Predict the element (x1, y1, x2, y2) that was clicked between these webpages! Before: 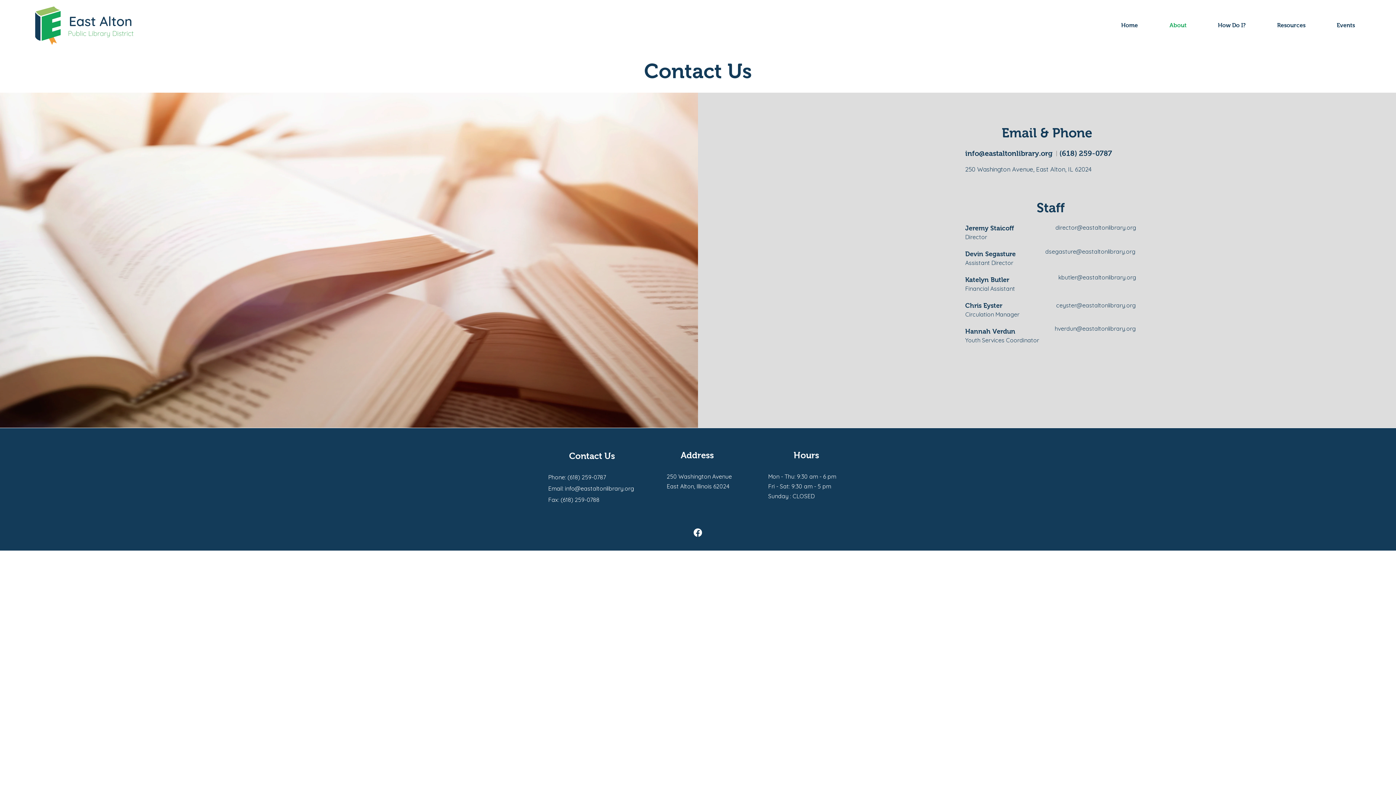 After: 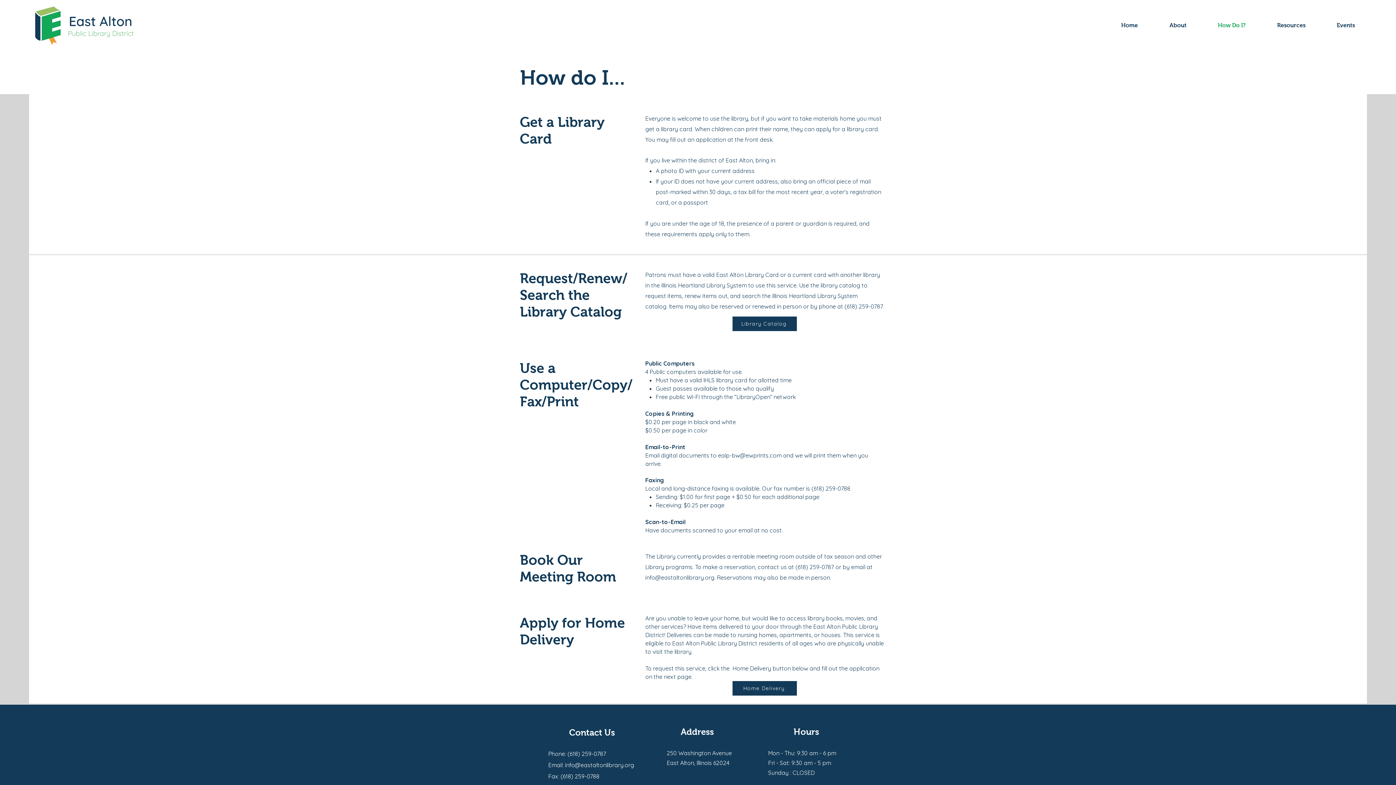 Action: label: How Do I? bbox: (1192, 16, 1251, 34)